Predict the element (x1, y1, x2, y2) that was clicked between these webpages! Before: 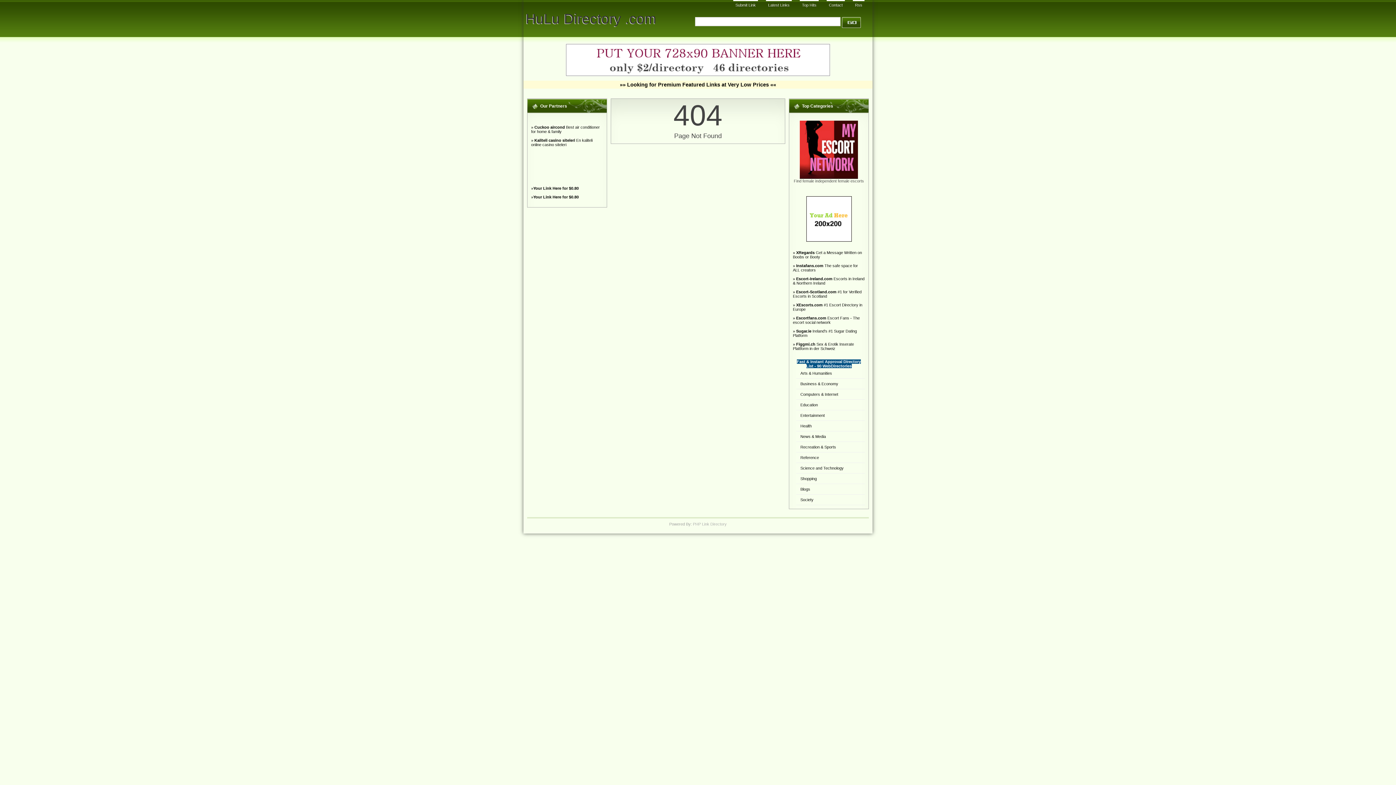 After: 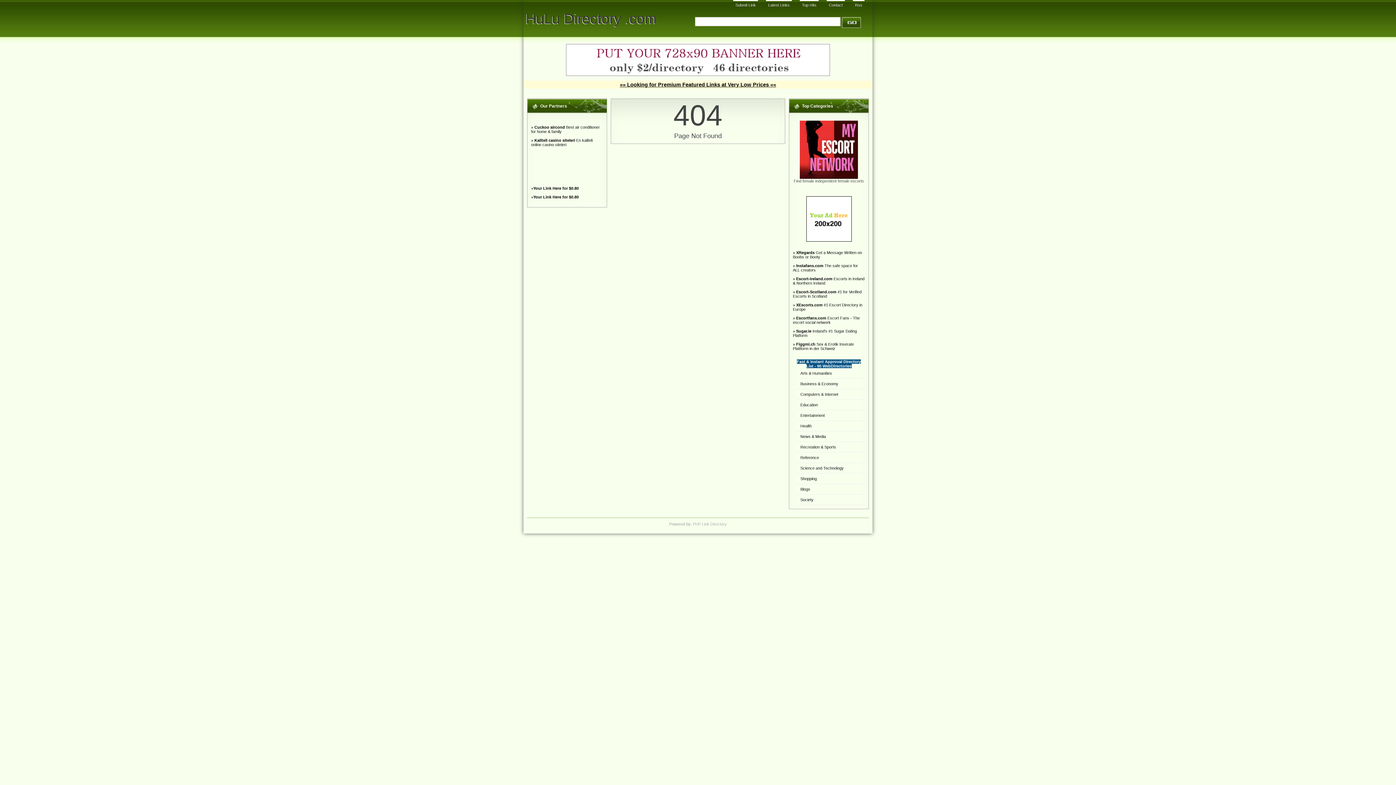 Action: label: »» Looking for Premium Featured Links at Very Low Prices «« bbox: (620, 81, 776, 87)